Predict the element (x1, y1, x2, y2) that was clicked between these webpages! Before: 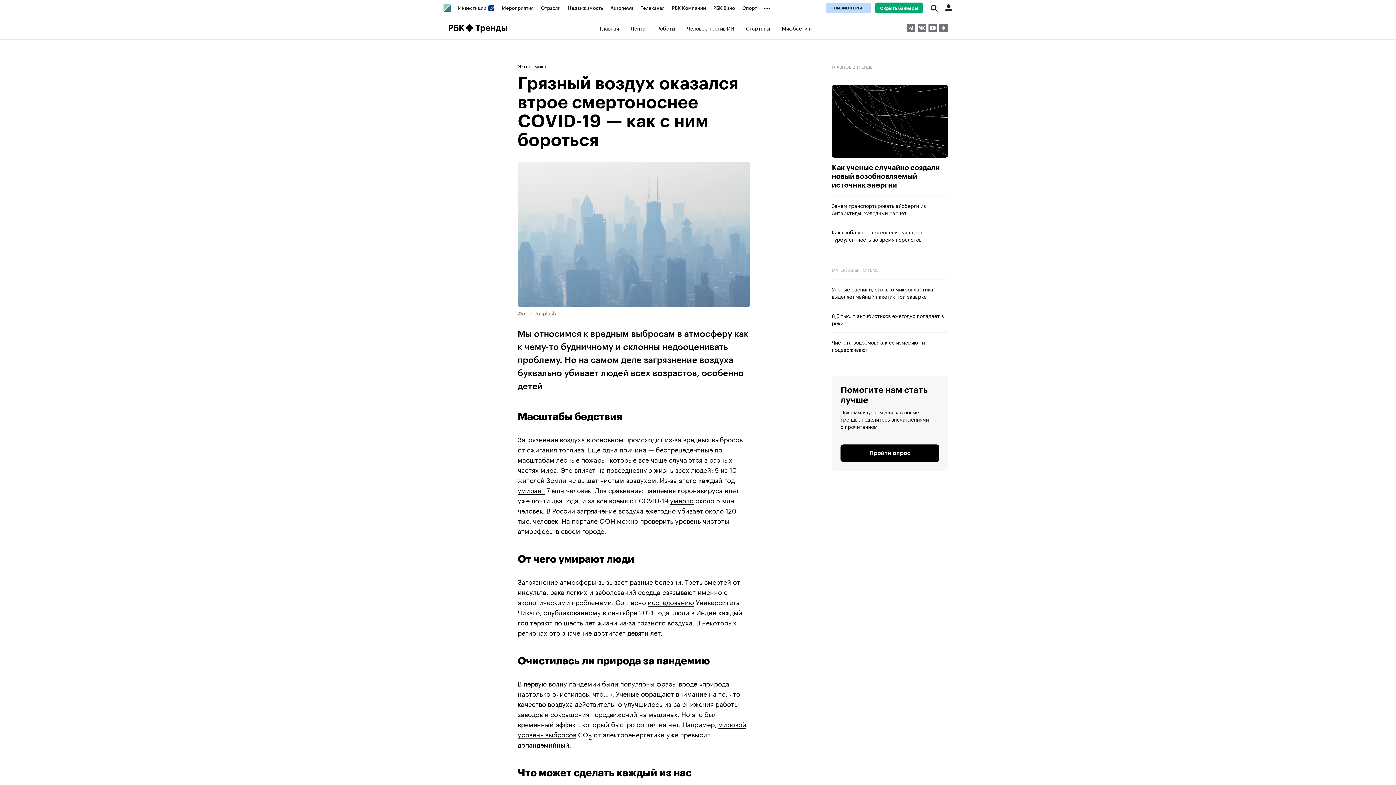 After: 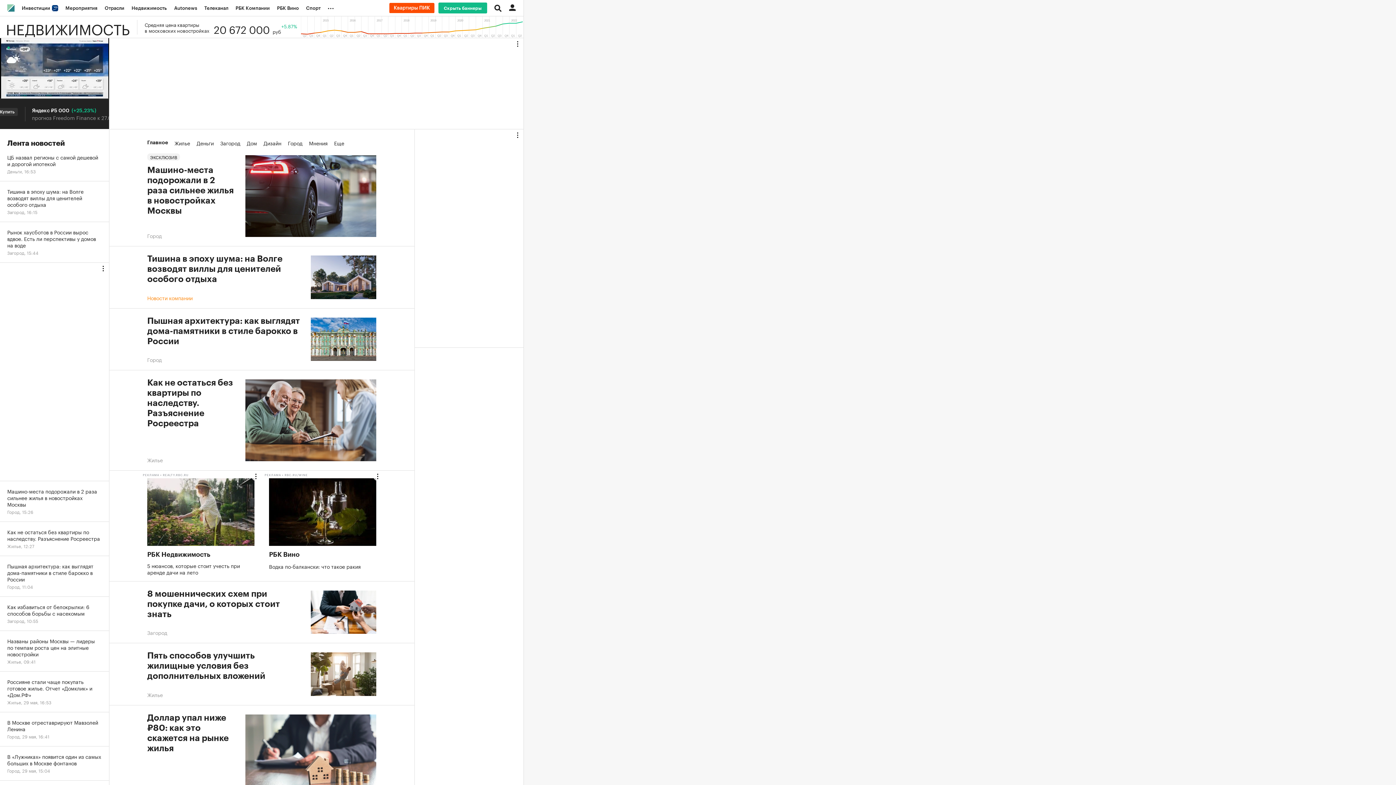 Action: label: Недвижимость bbox: (564, 0, 606, 16)